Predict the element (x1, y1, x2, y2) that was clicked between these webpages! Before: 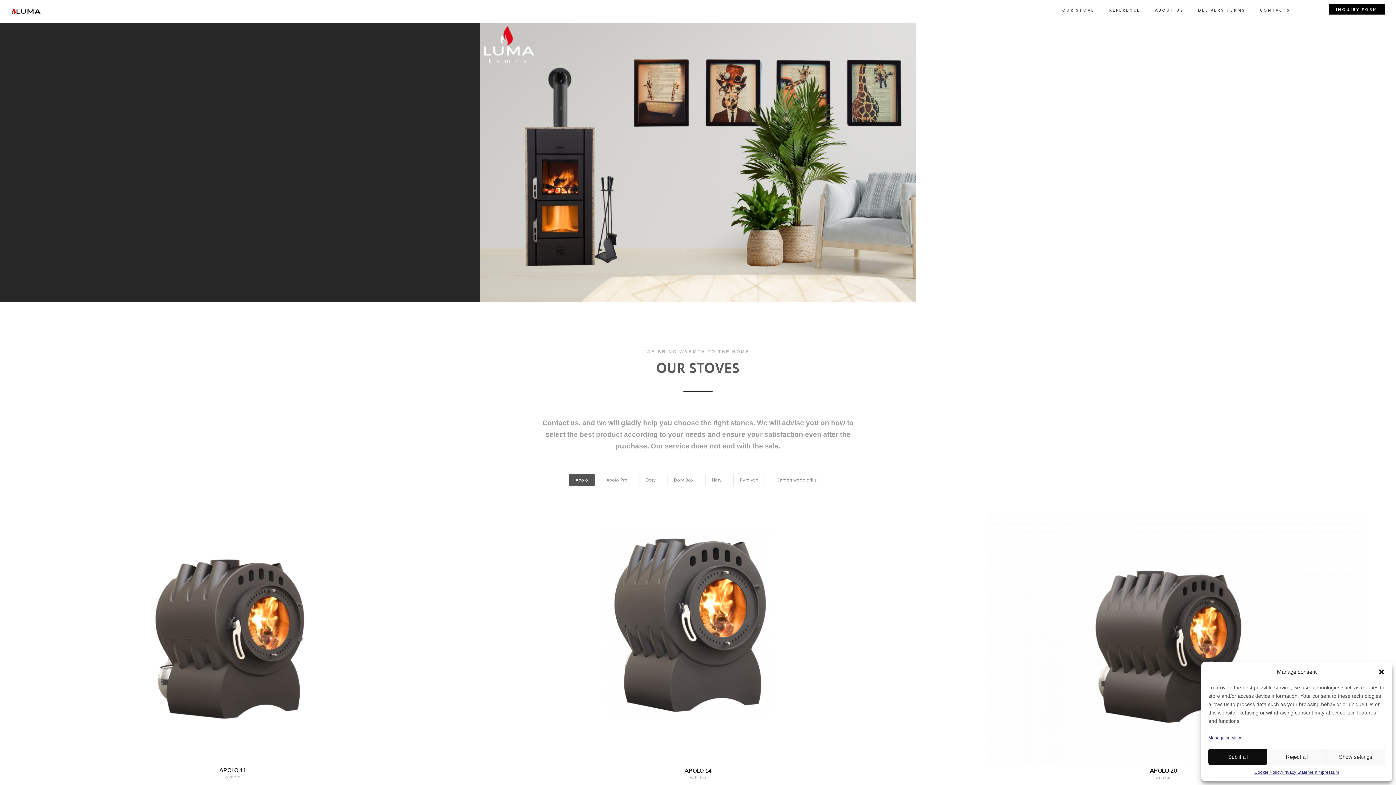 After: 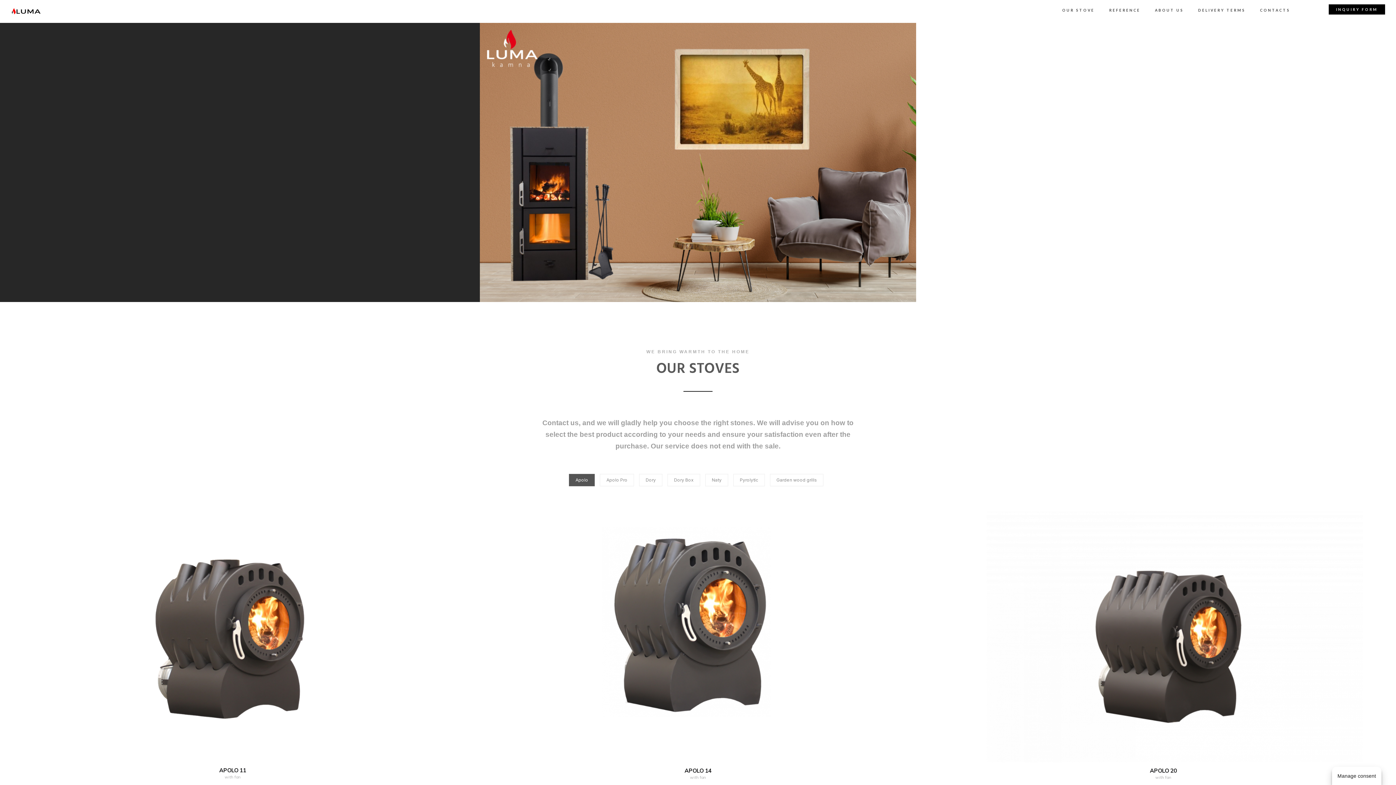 Action: bbox: (1267, 749, 1326, 765) label: Reject all